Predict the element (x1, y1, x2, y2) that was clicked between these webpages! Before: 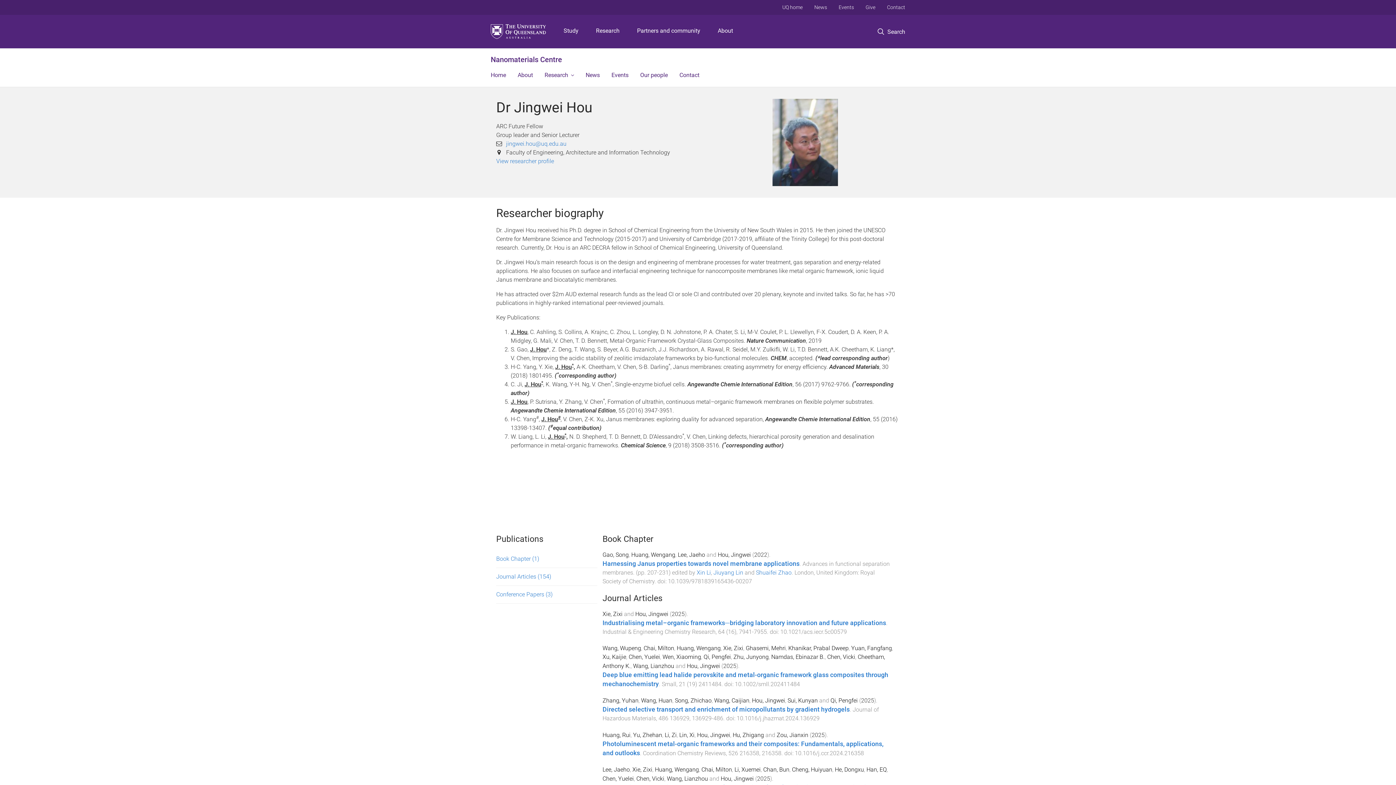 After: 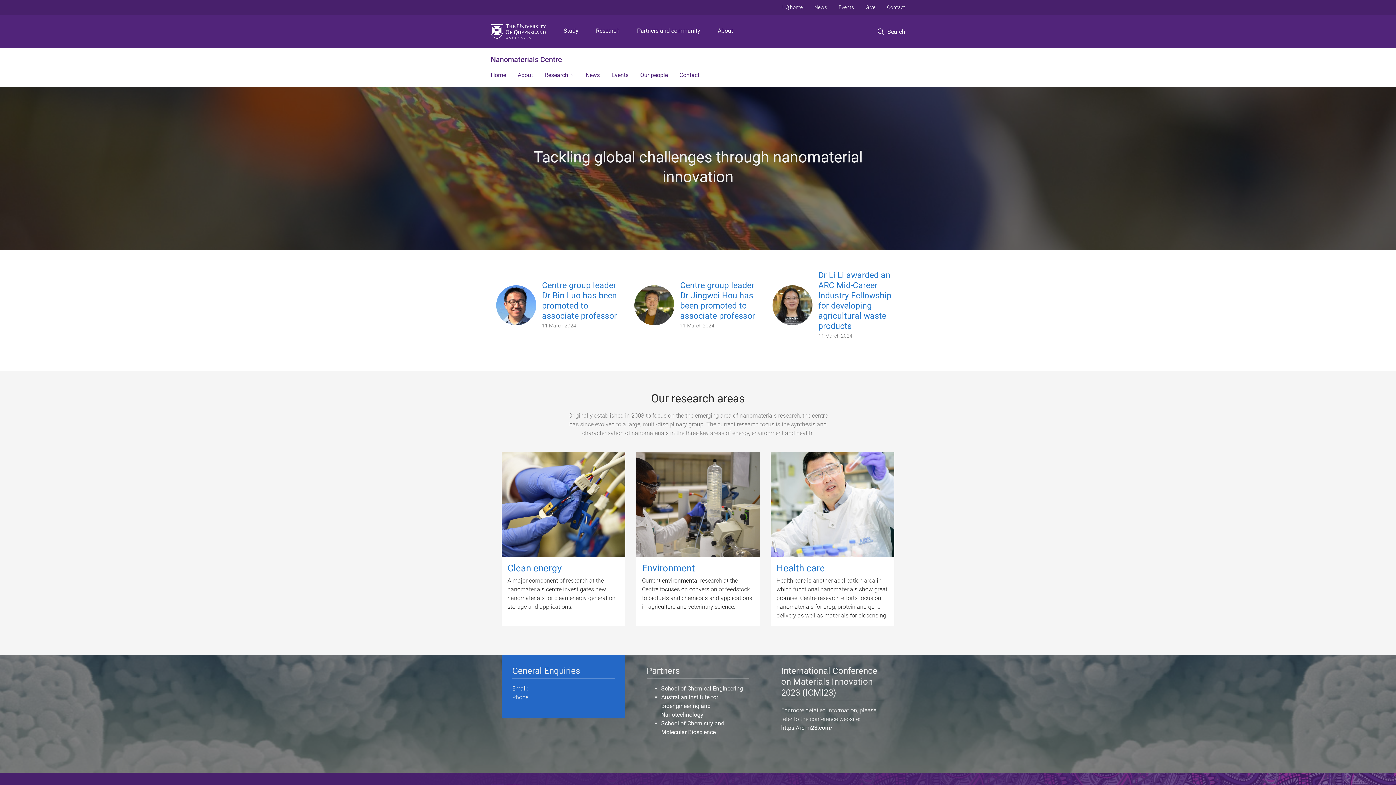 Action: label: Home bbox: (485, 65, 512, 86)